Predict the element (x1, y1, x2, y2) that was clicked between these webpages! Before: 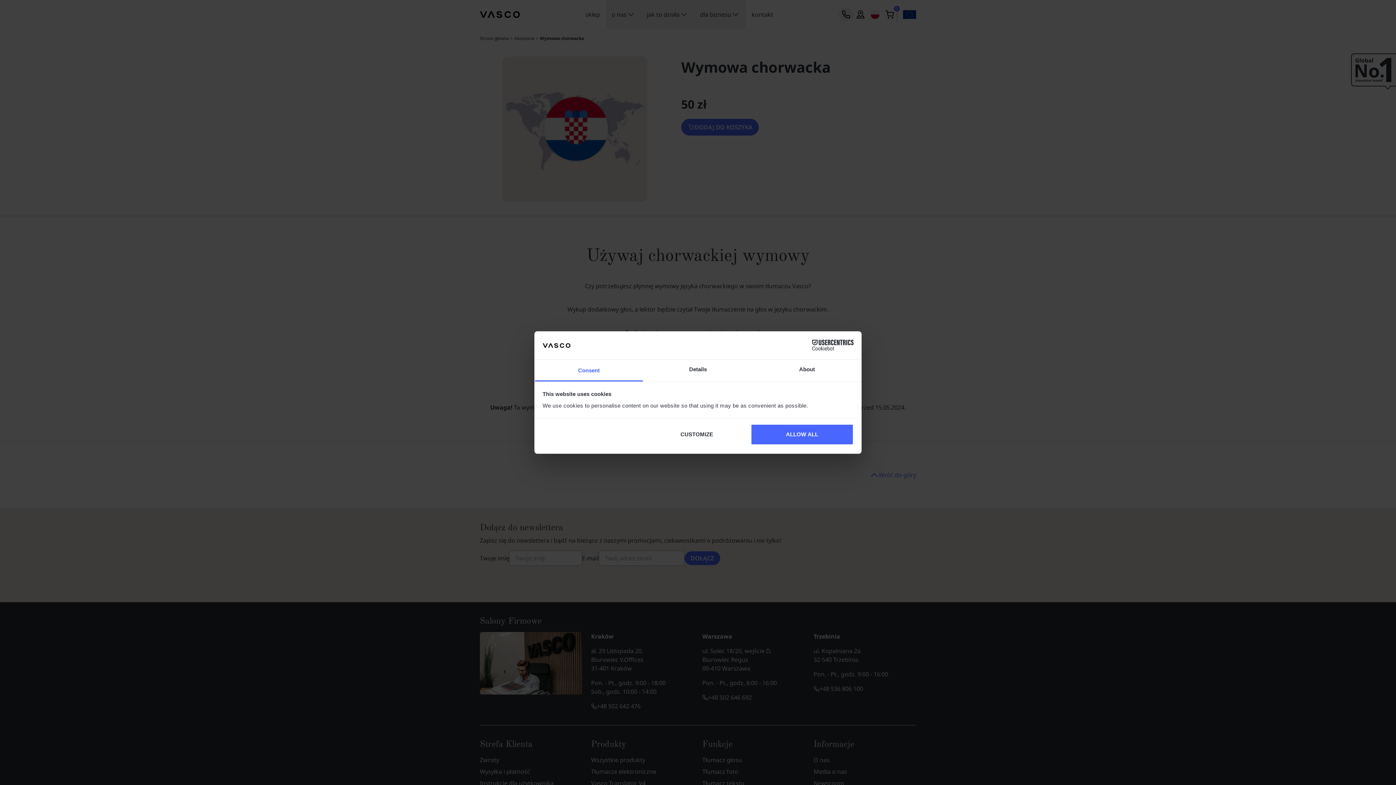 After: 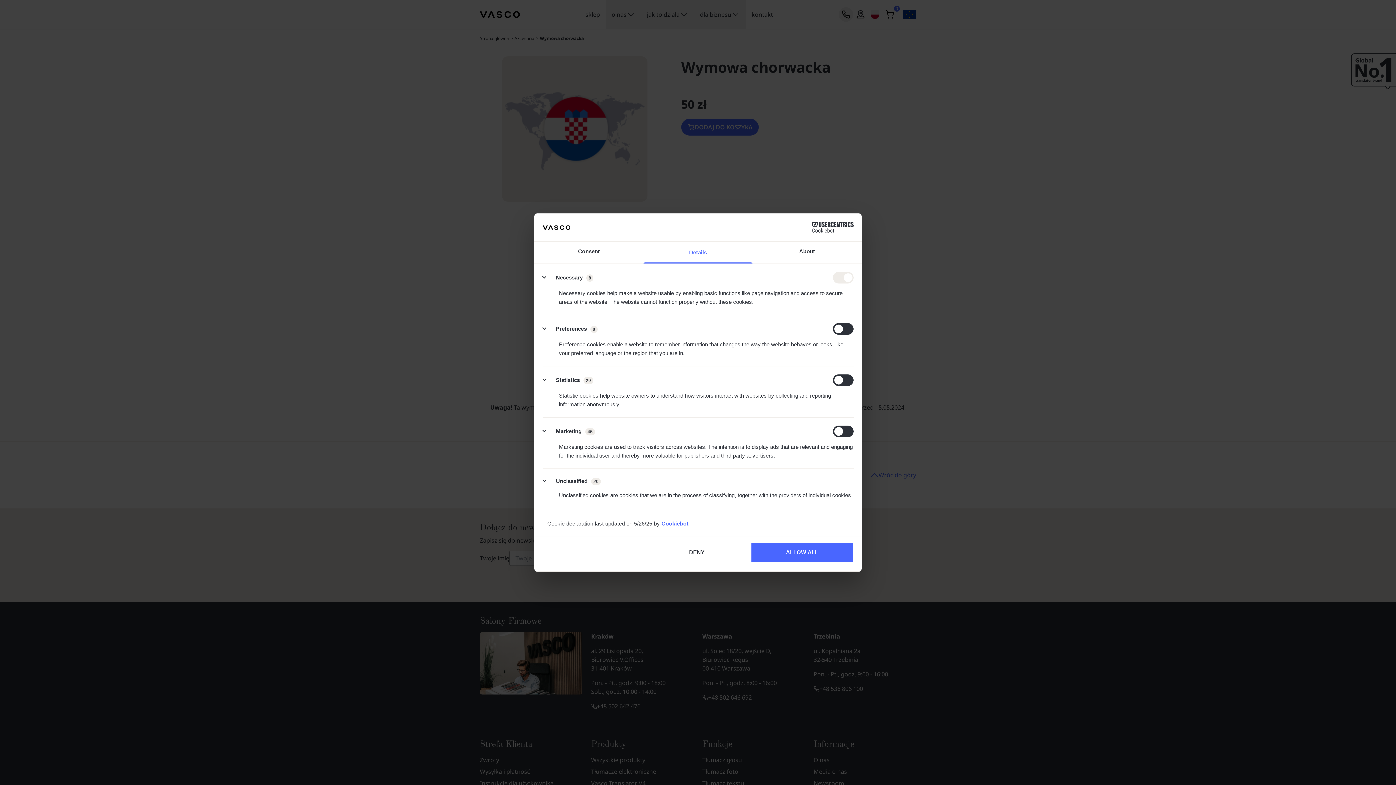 Action: bbox: (645, 424, 748, 445) label: CUSTOMIZE